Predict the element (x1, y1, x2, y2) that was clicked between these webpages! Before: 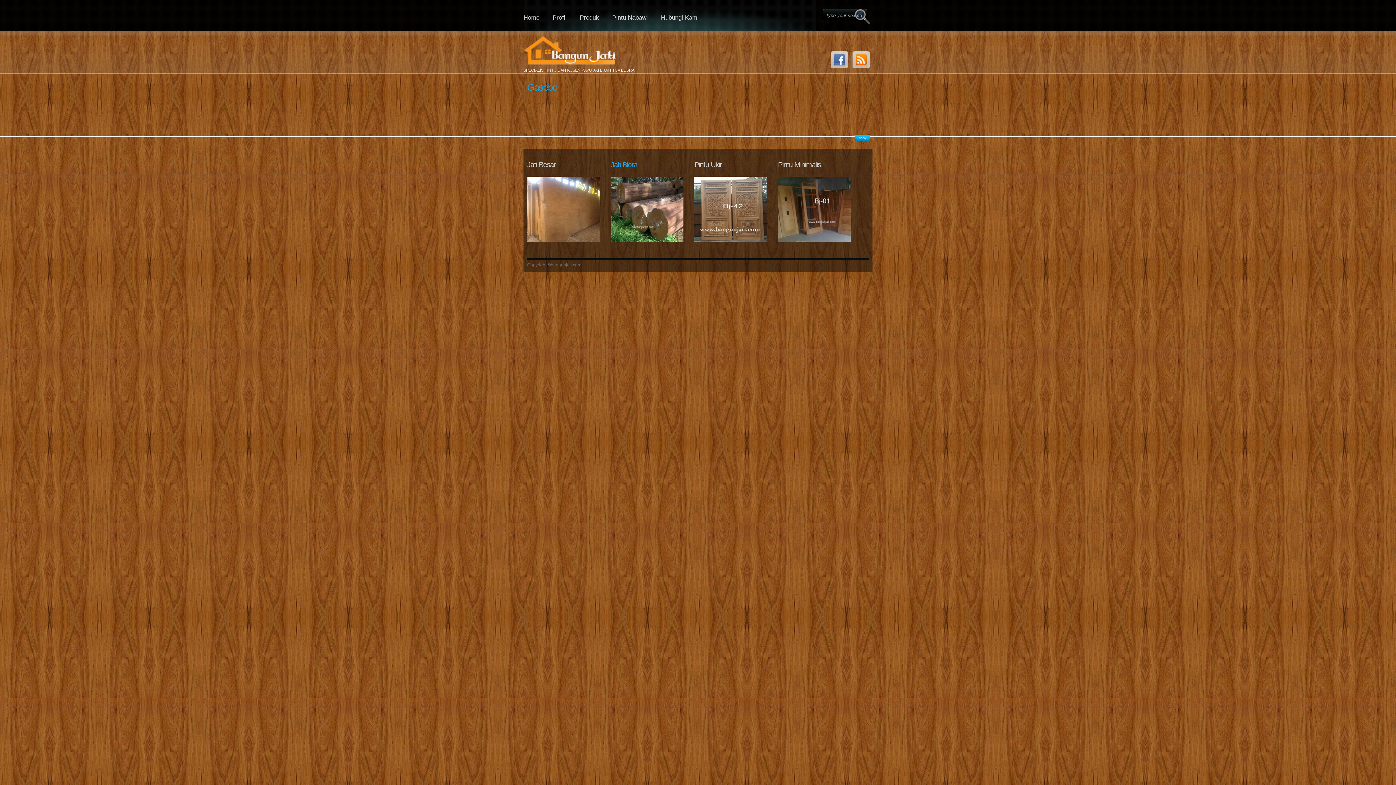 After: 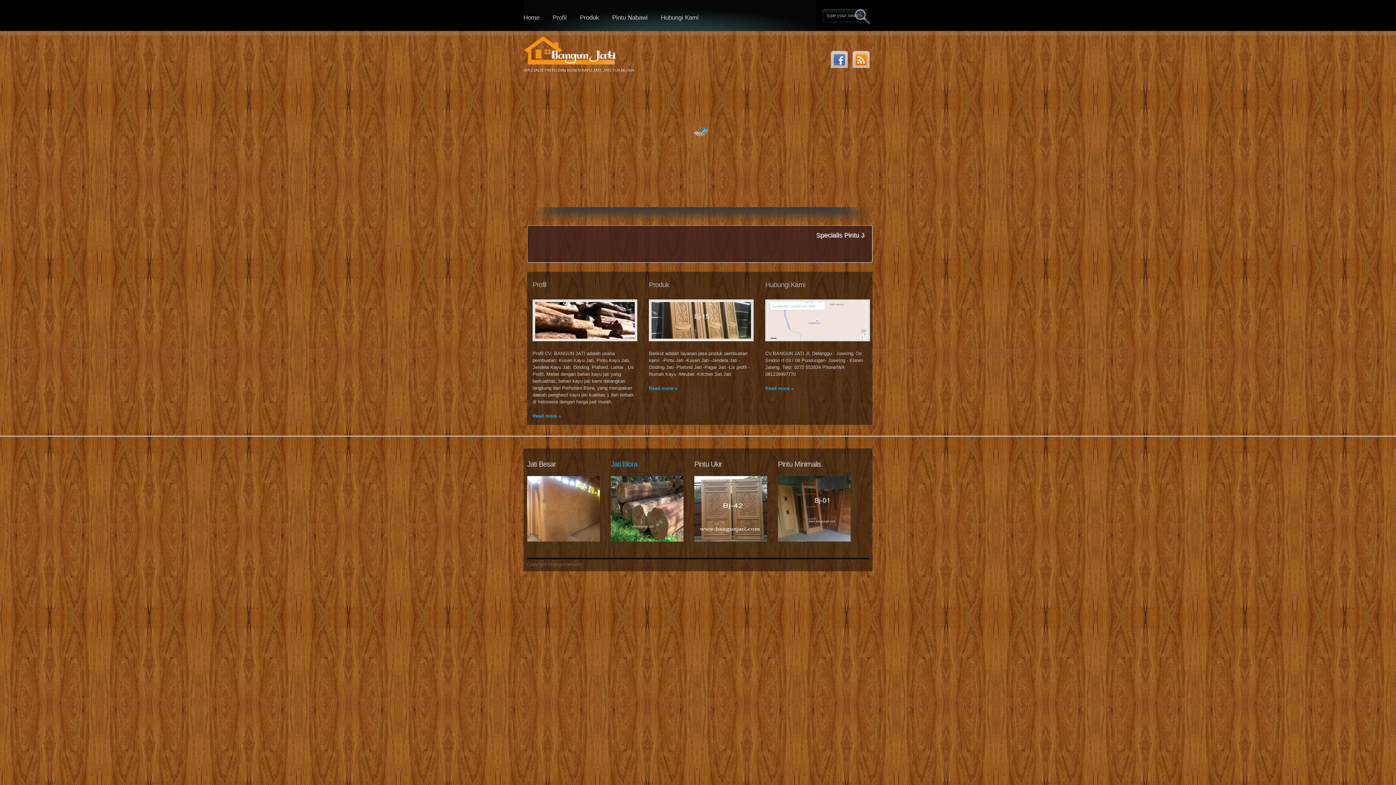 Action: bbox: (523, 40, 634, 70)